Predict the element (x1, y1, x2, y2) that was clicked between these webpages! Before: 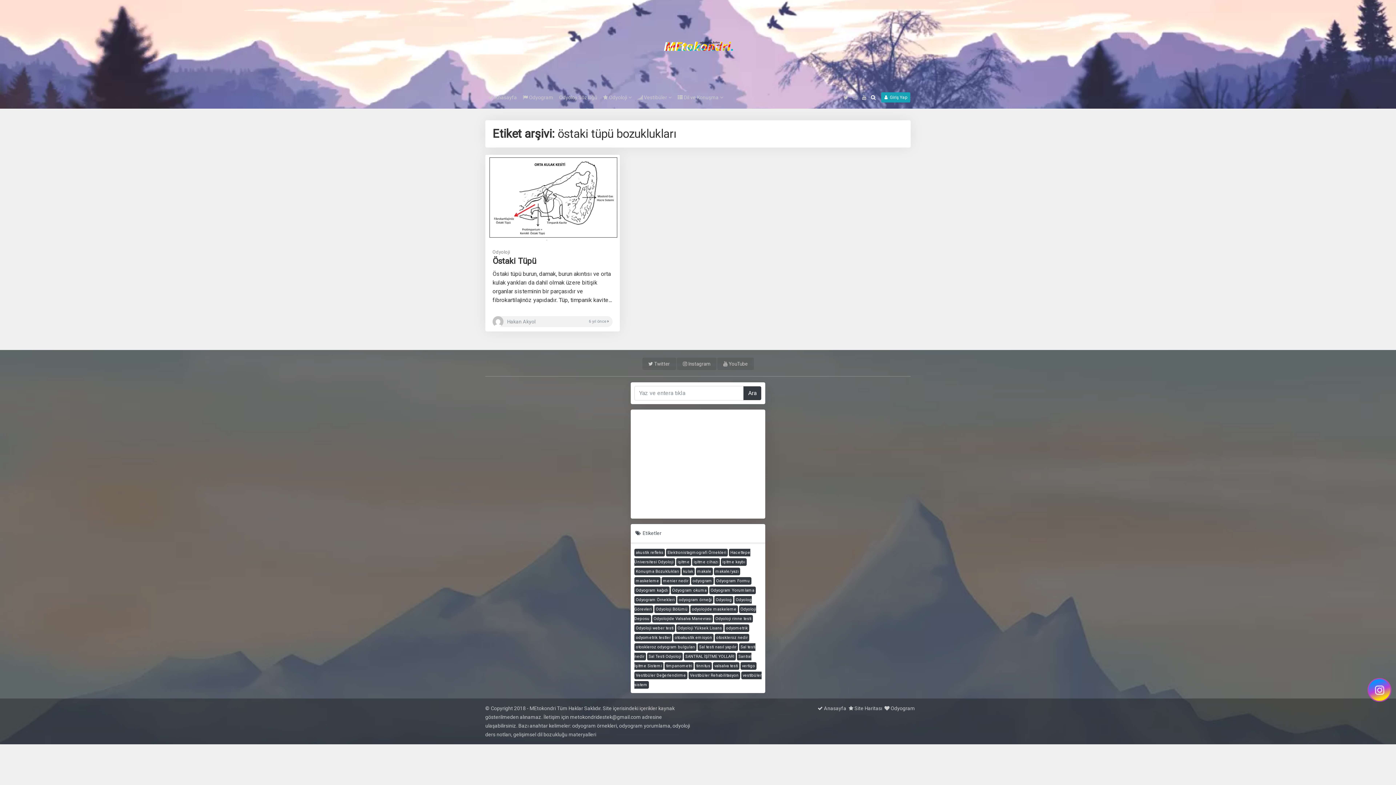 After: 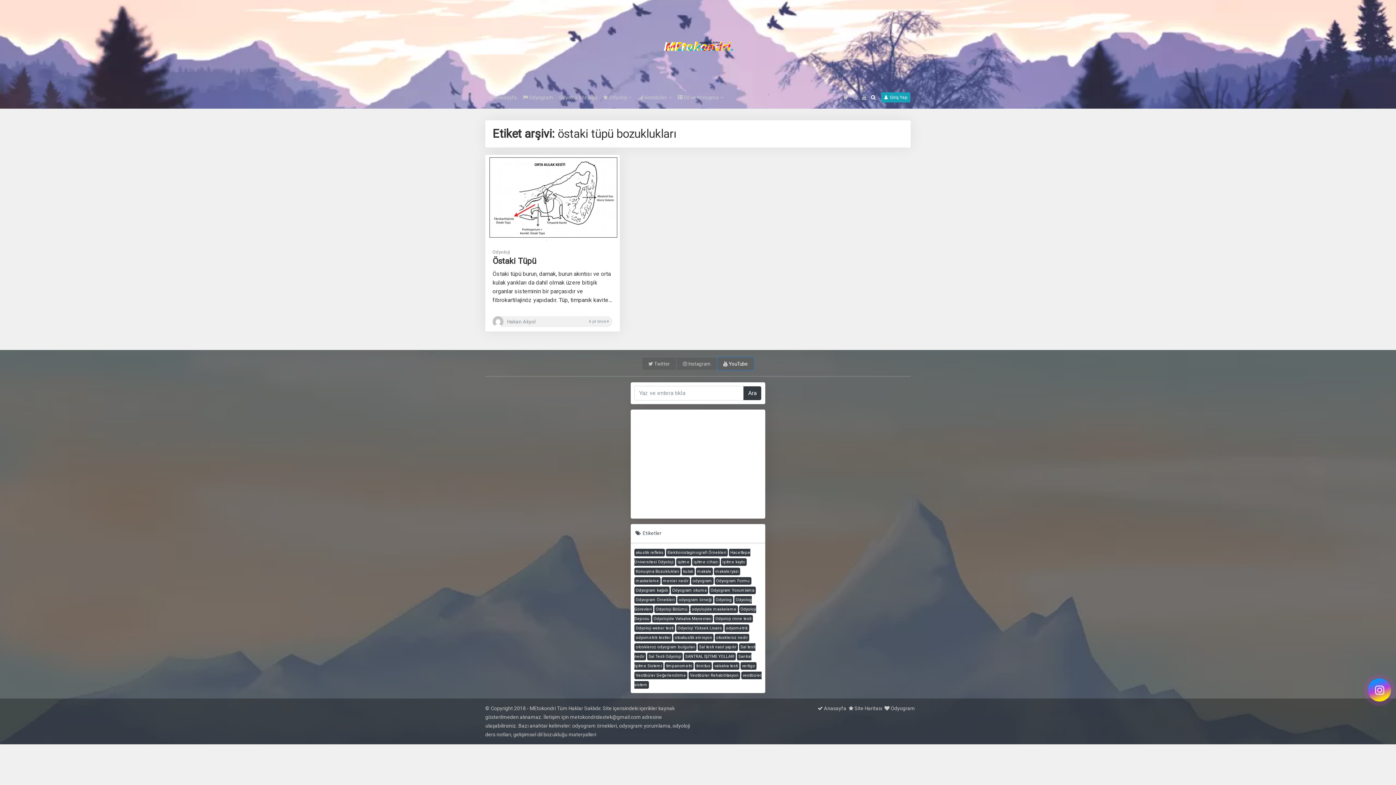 Action: label:  YouTube bbox: (717, 357, 754, 370)